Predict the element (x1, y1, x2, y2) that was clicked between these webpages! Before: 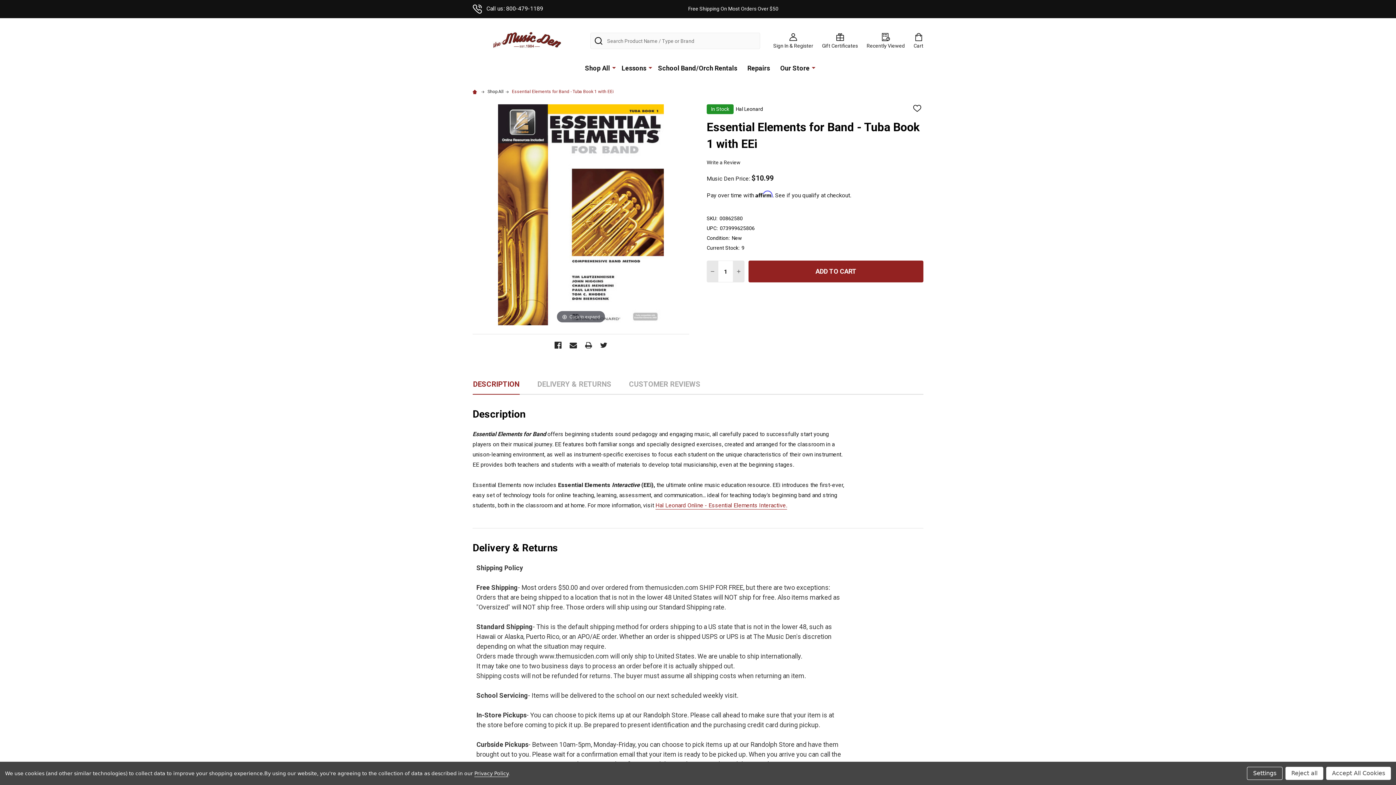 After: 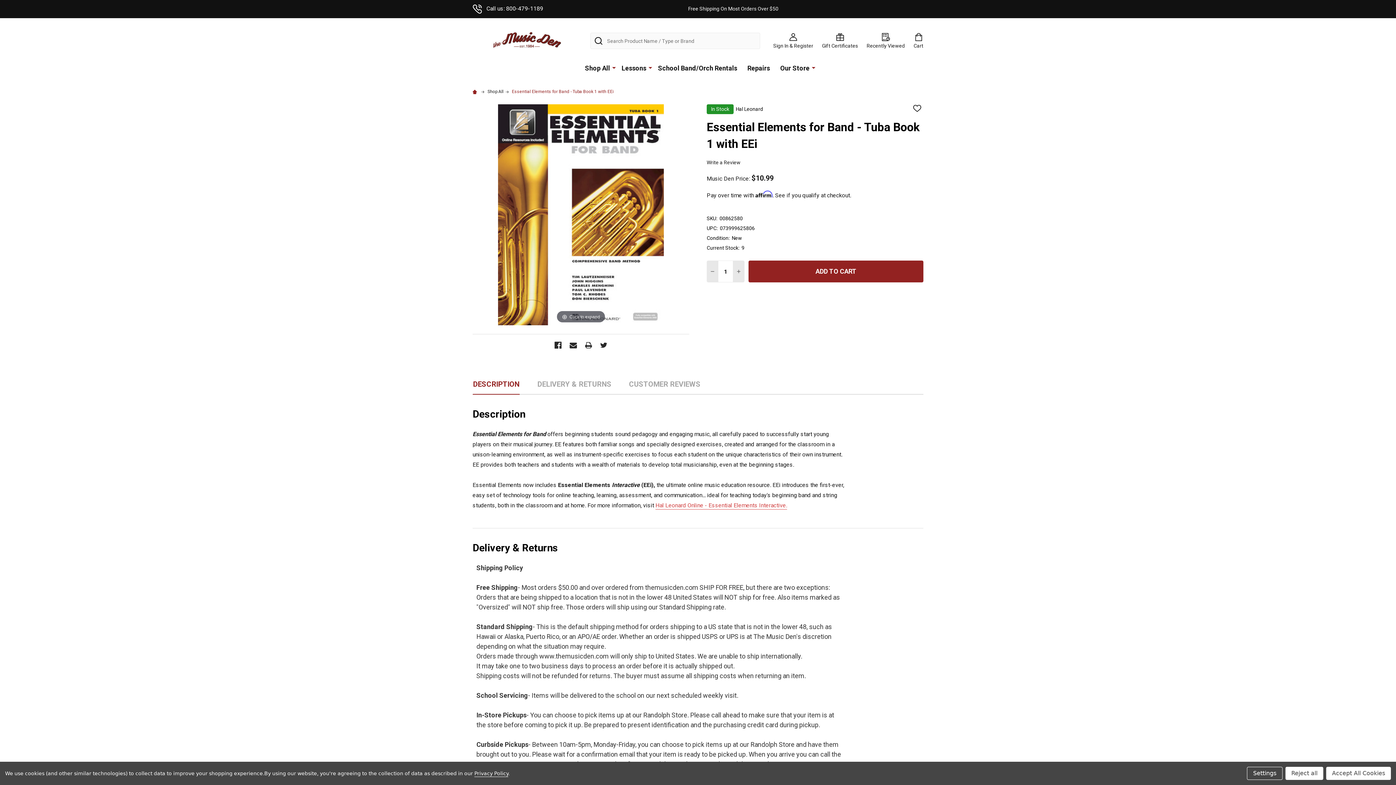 Action: bbox: (655, 502, 787, 509) label: Hal Leonard Online - Essential Elements Interactive.